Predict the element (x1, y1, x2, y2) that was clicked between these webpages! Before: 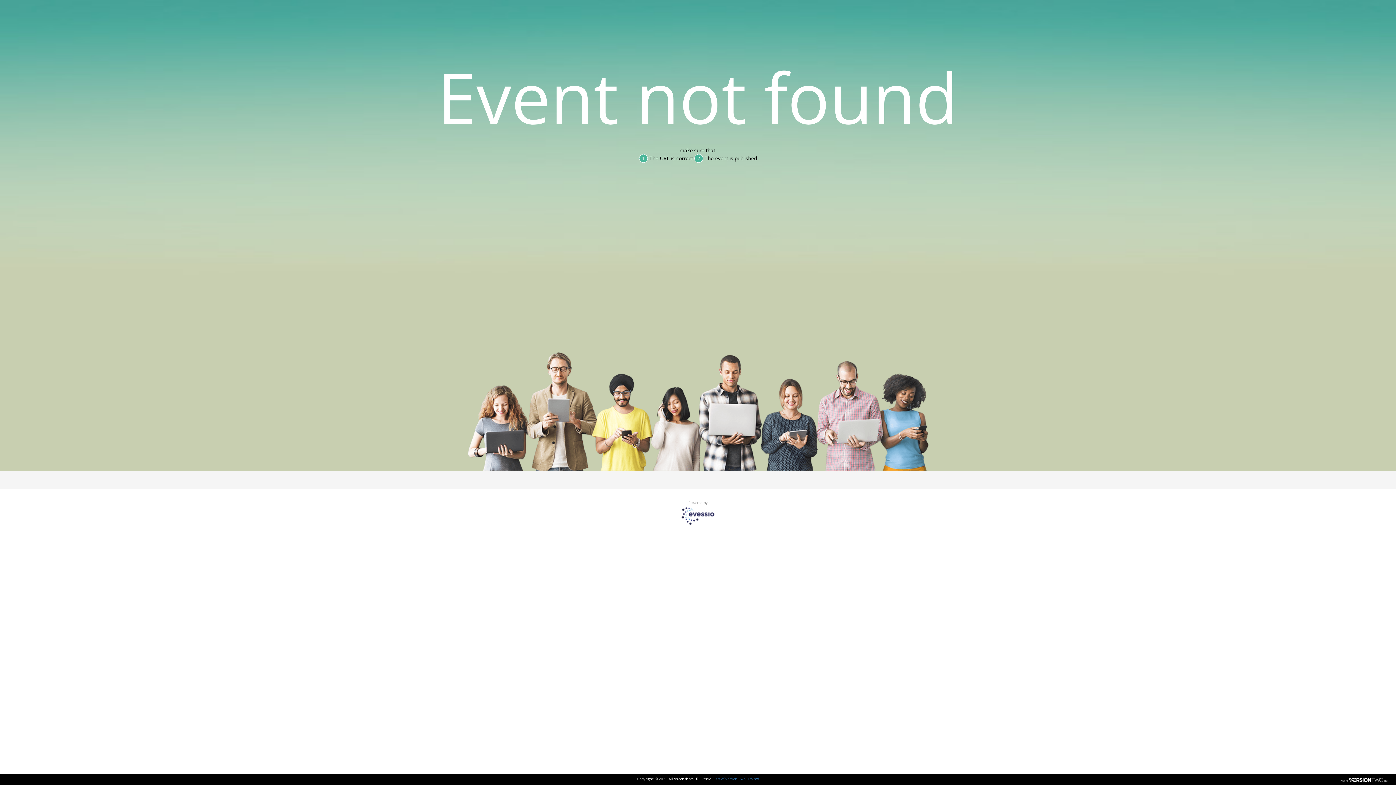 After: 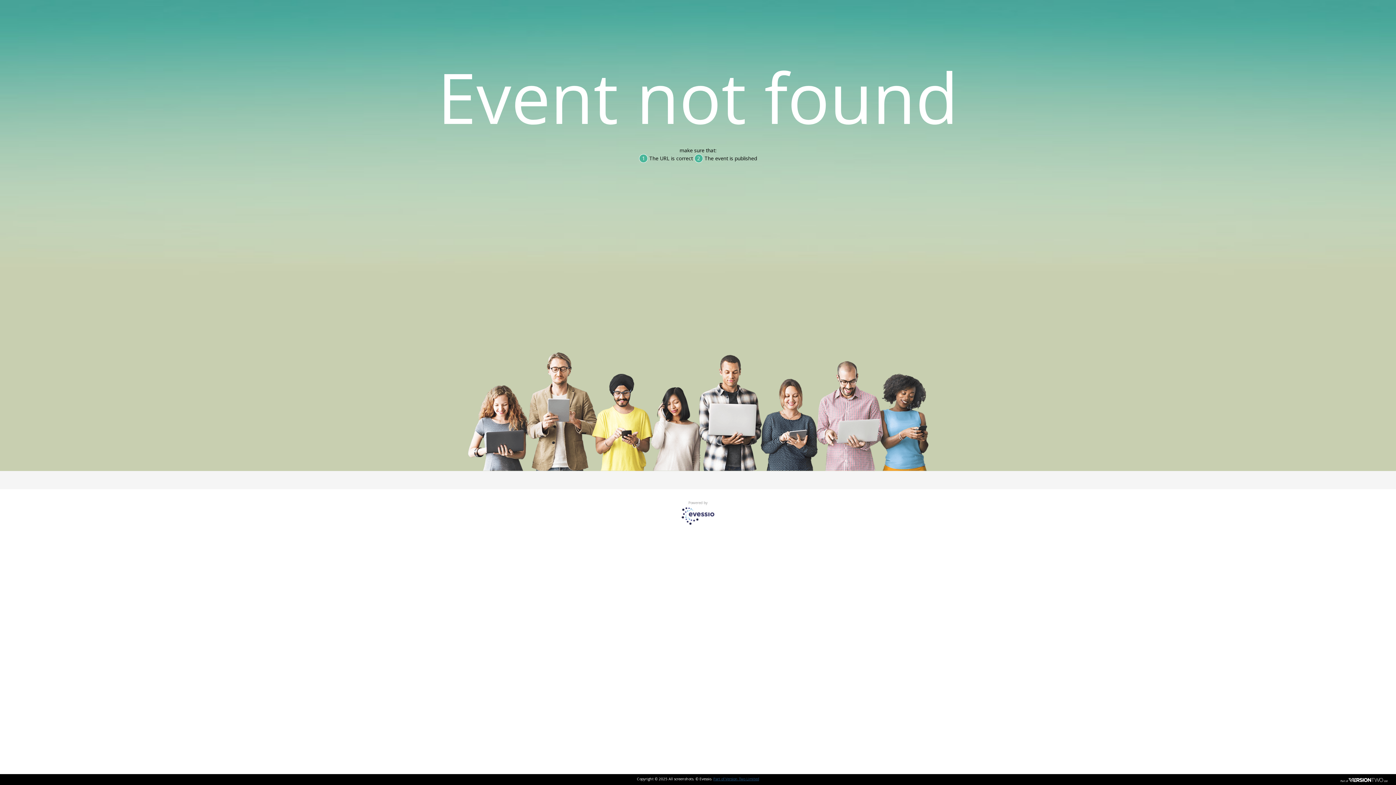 Action: bbox: (713, 776, 759, 781) label: Part of Version Two Limited